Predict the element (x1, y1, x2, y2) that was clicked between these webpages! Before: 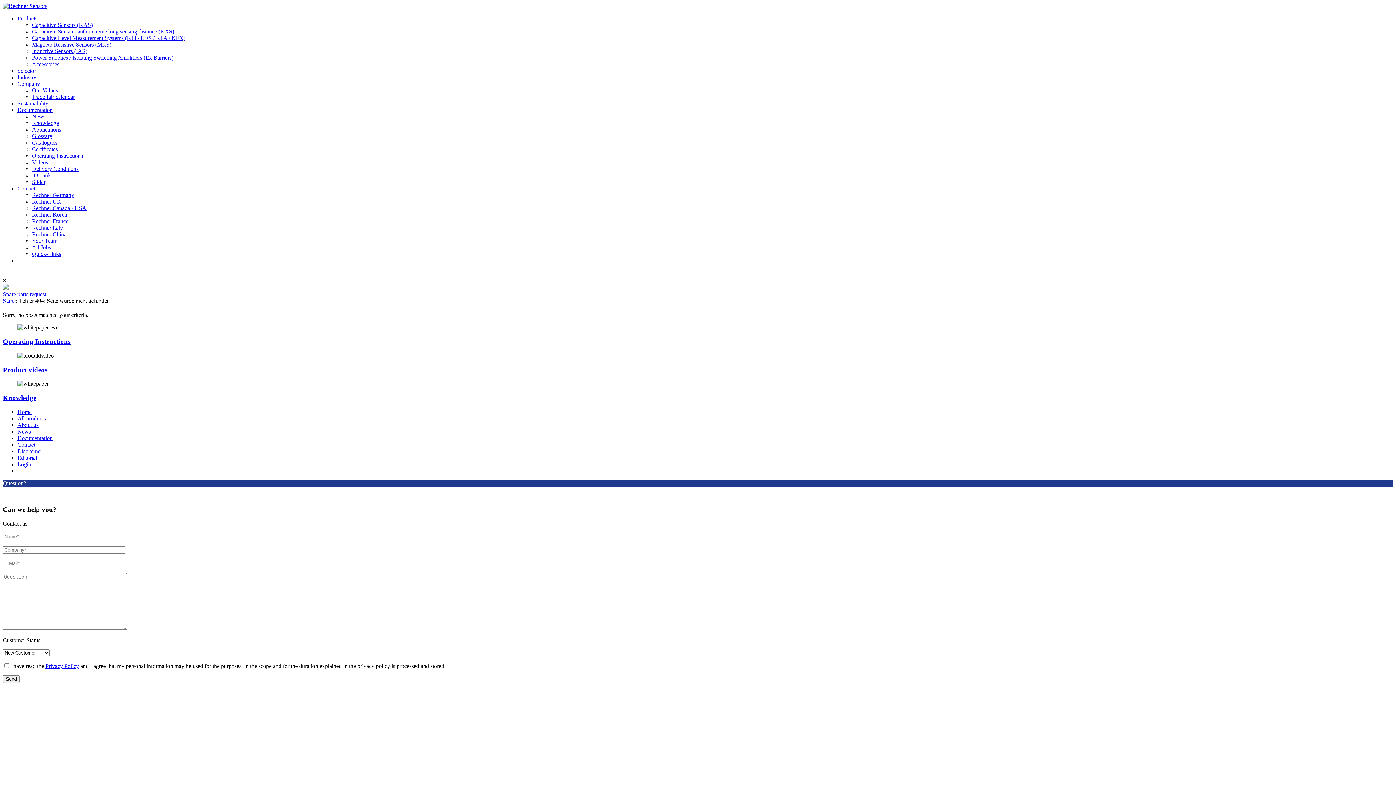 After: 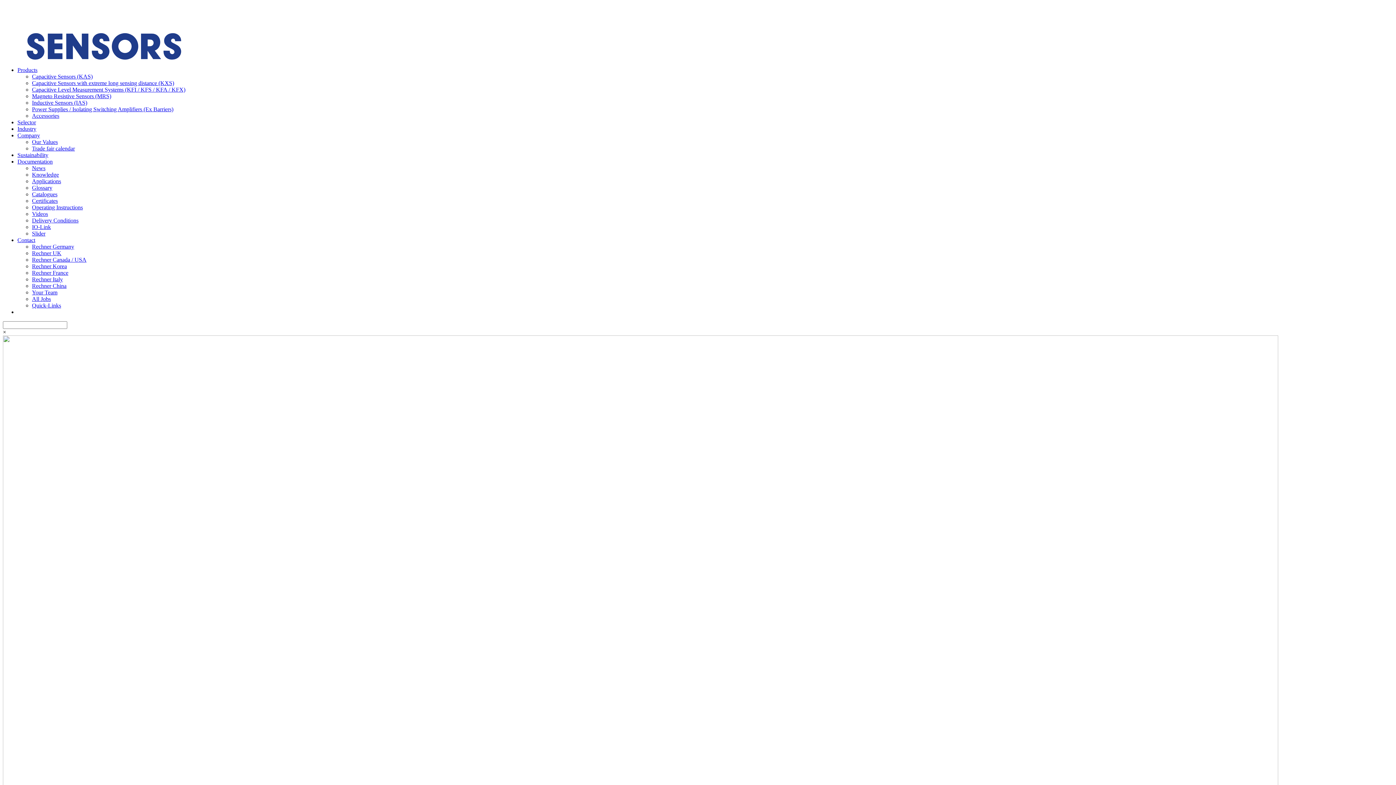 Action: label: Disclaimer bbox: (17, 448, 42, 454)